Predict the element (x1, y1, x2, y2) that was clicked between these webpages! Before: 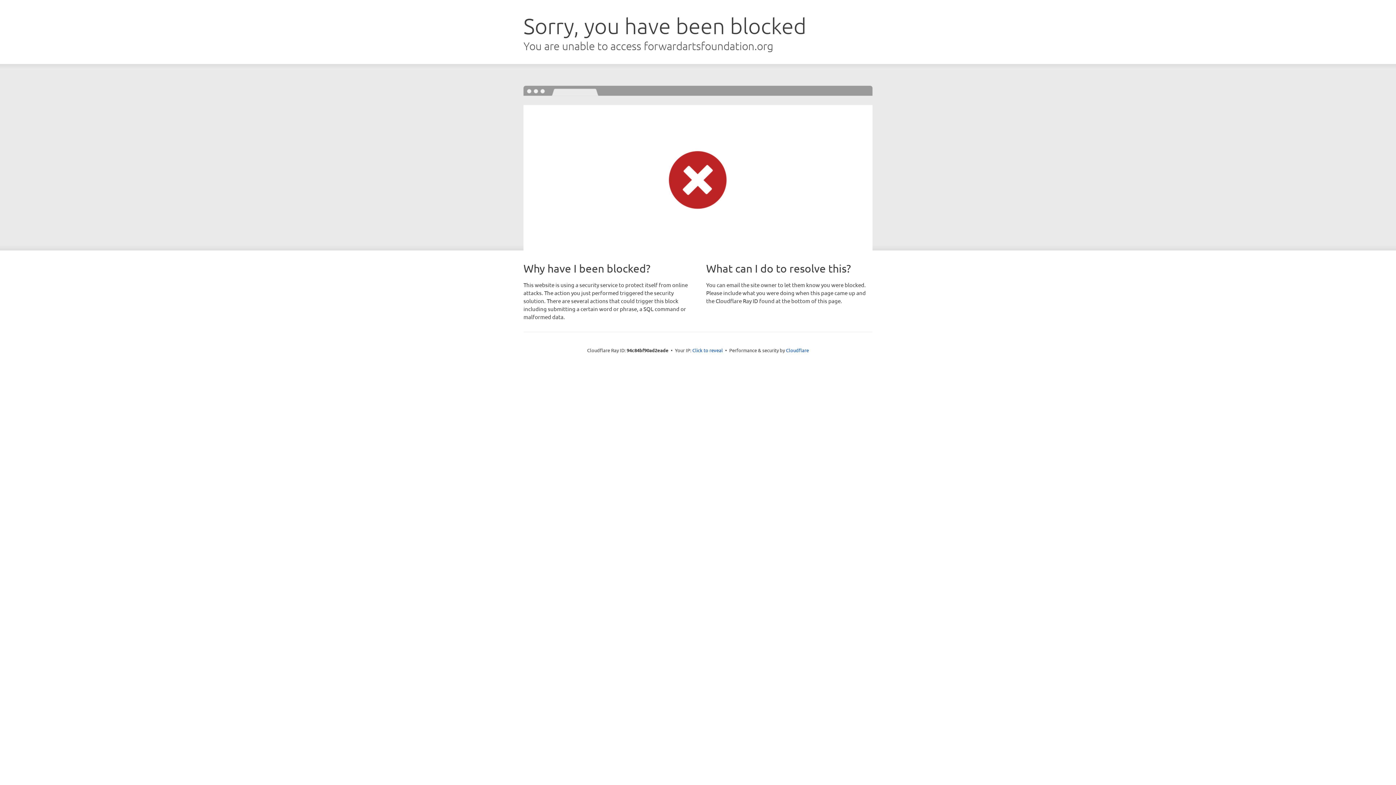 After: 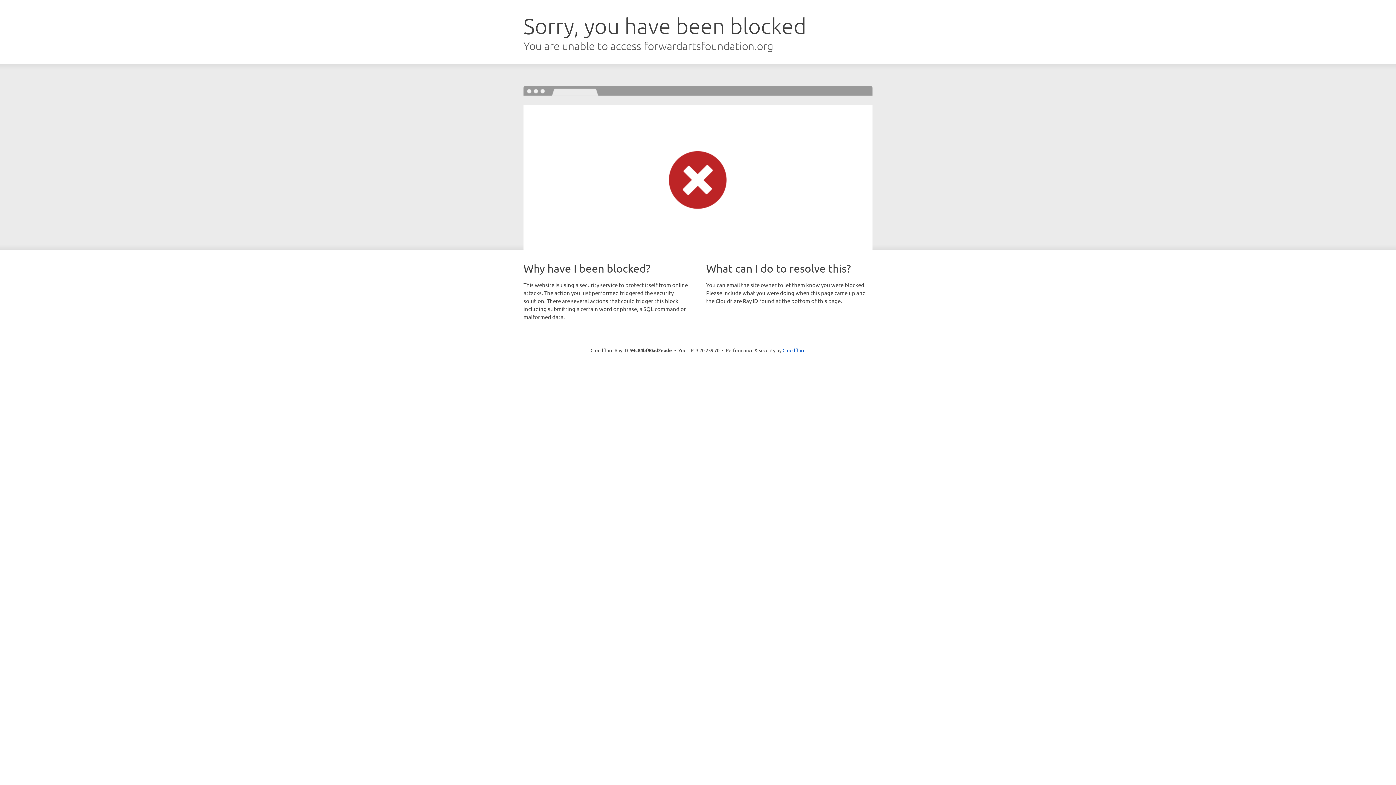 Action: label: Click to reveal bbox: (692, 346, 723, 353)